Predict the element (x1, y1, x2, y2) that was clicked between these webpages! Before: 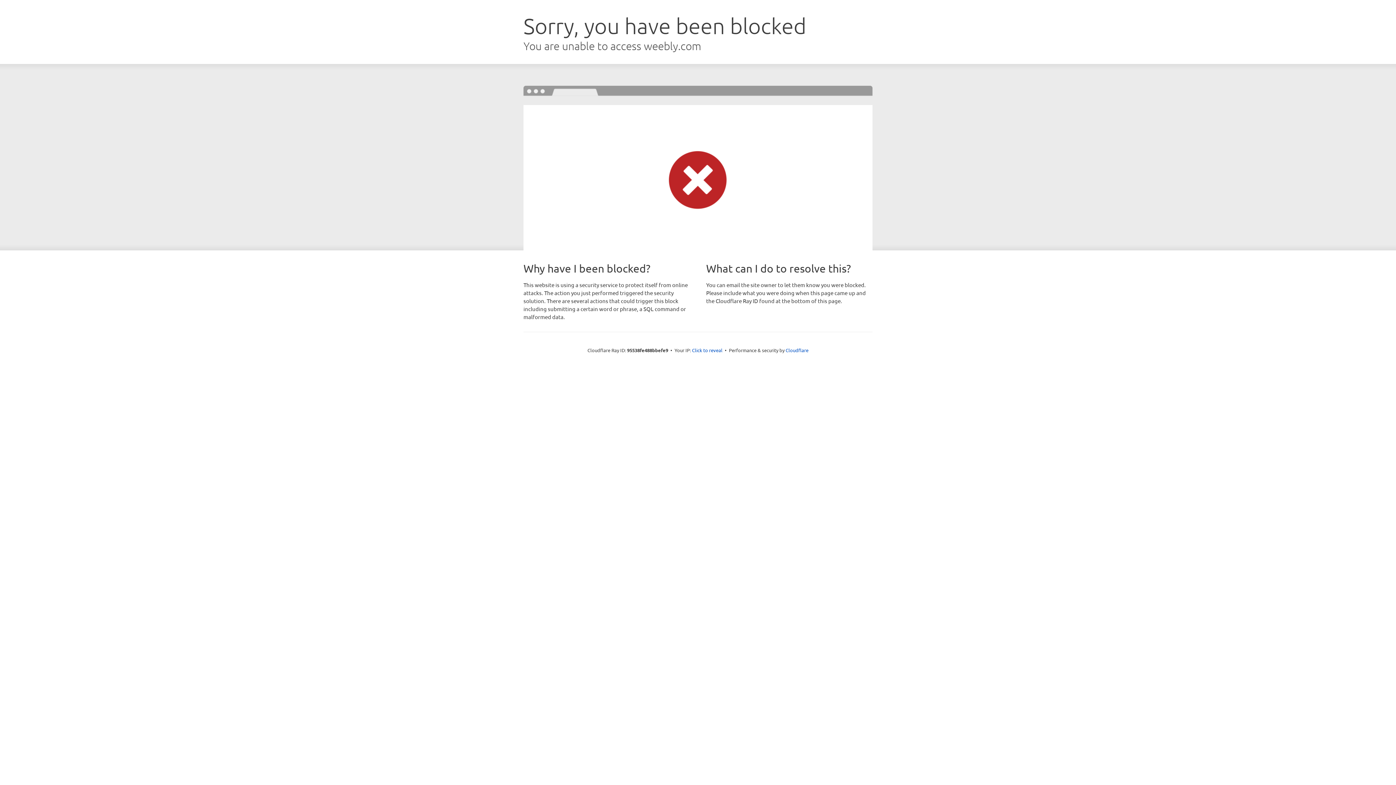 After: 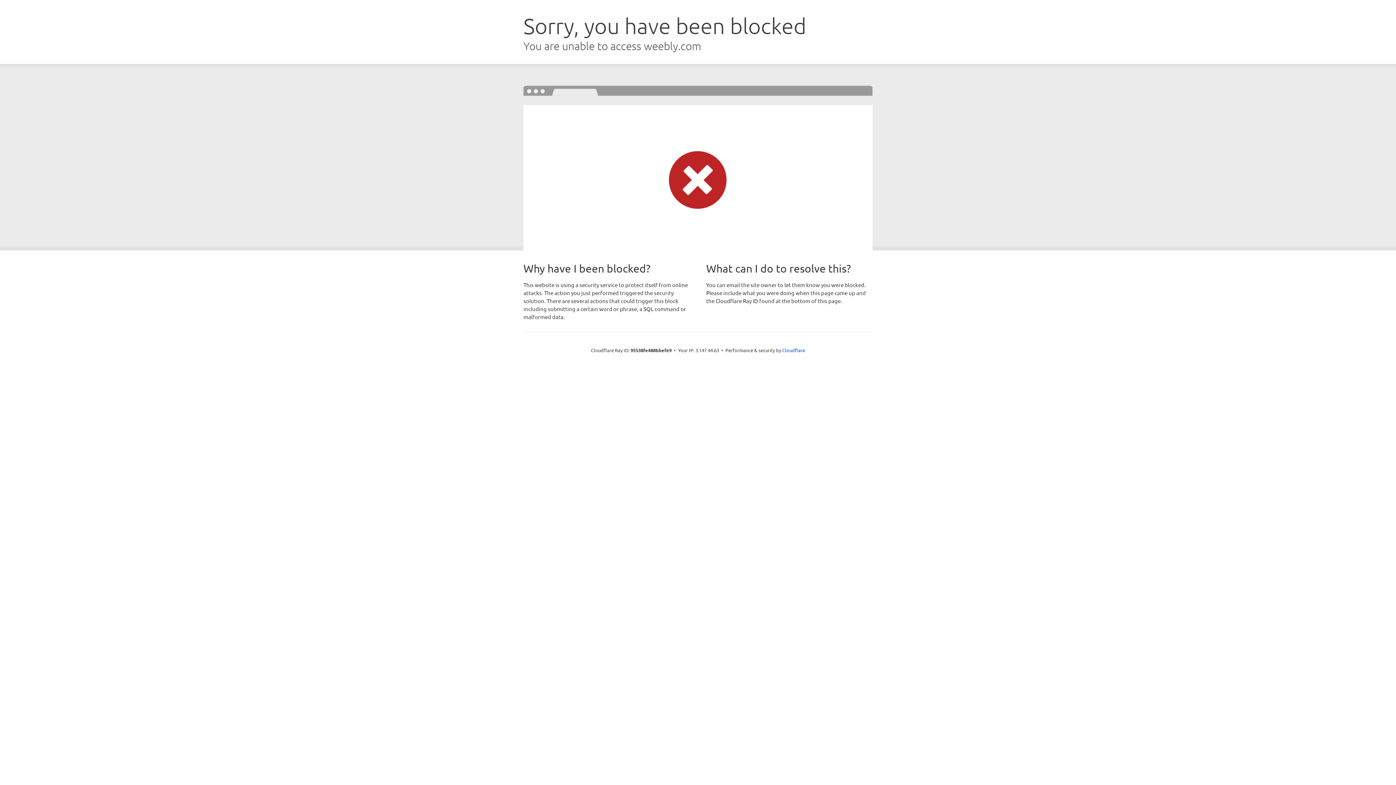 Action: bbox: (692, 346, 722, 353) label: Click to reveal